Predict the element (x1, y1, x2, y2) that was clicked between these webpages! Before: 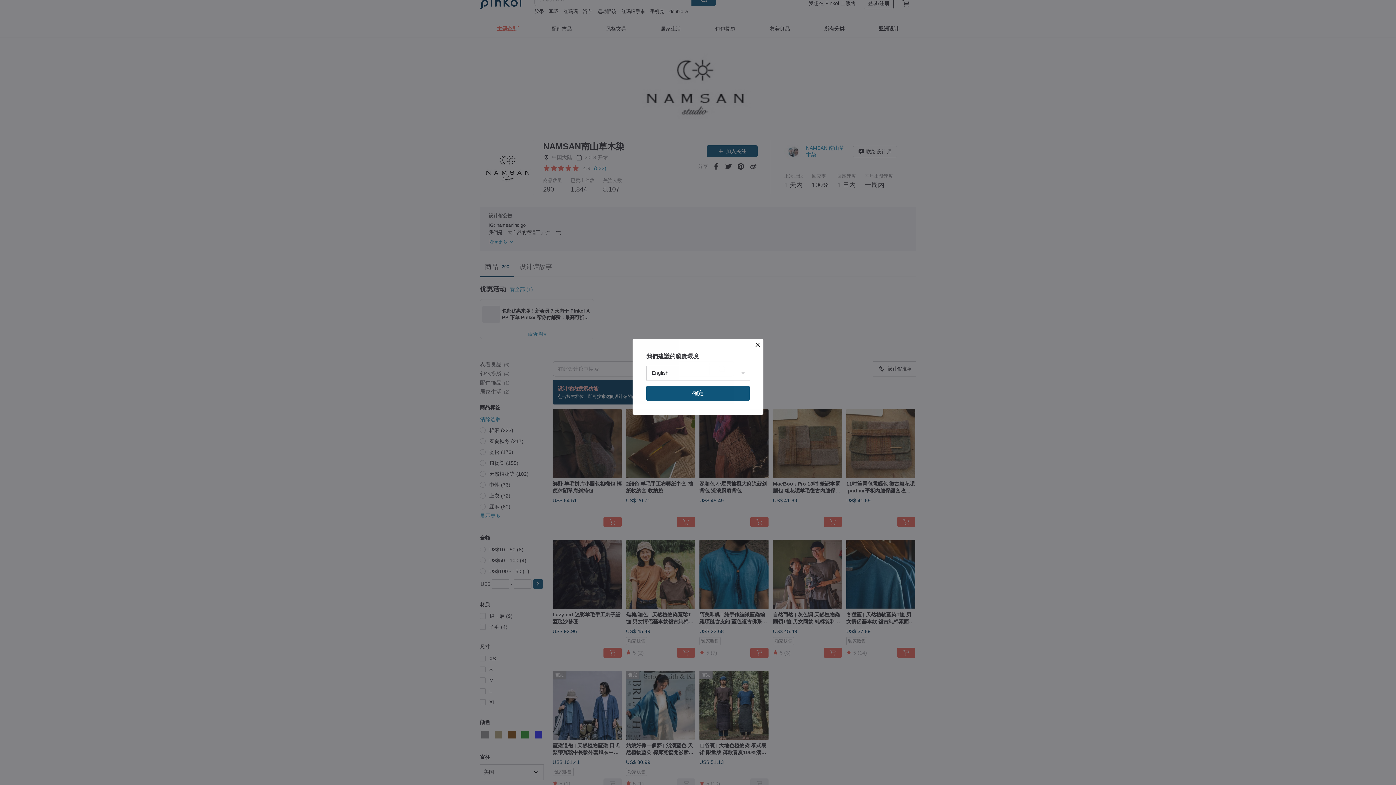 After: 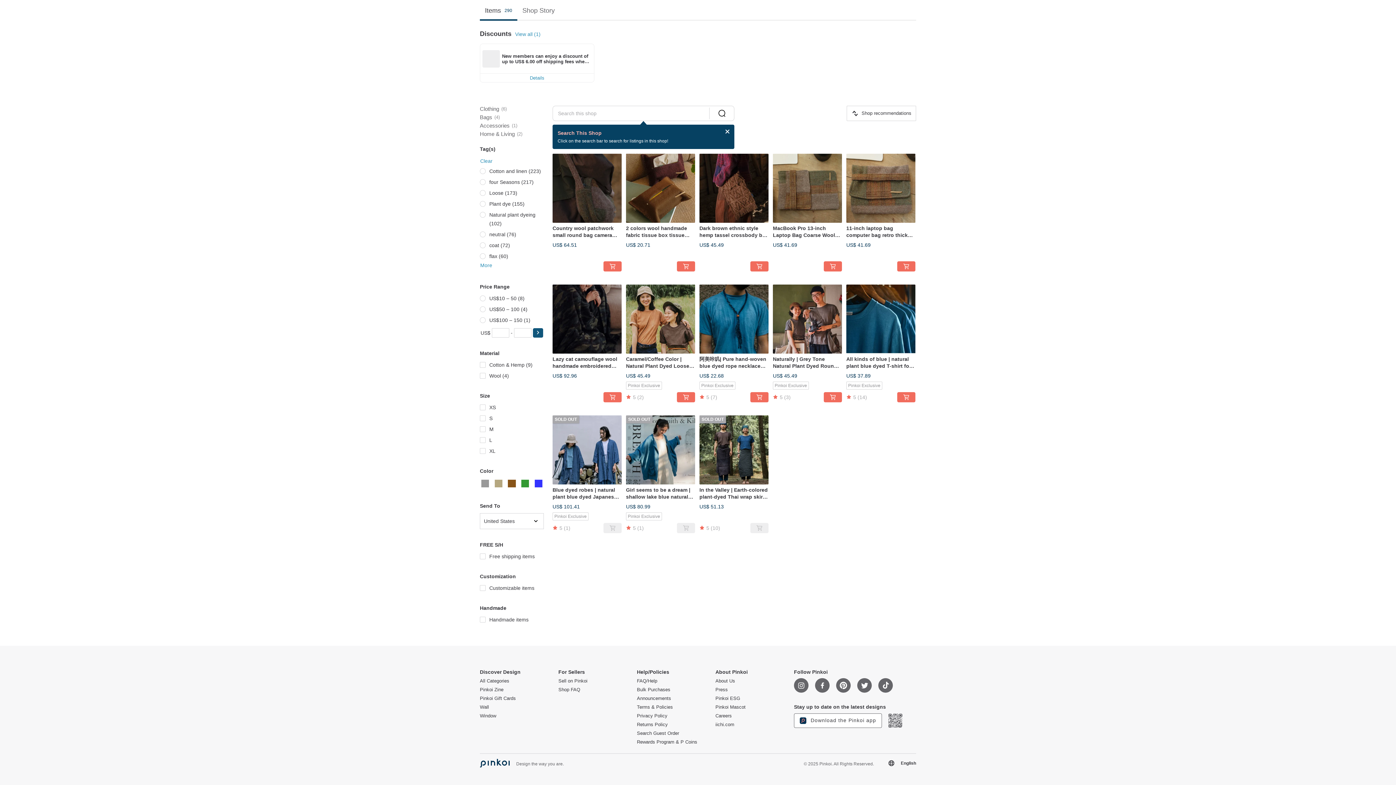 Action: bbox: (646, 385, 749, 401) label: 確定